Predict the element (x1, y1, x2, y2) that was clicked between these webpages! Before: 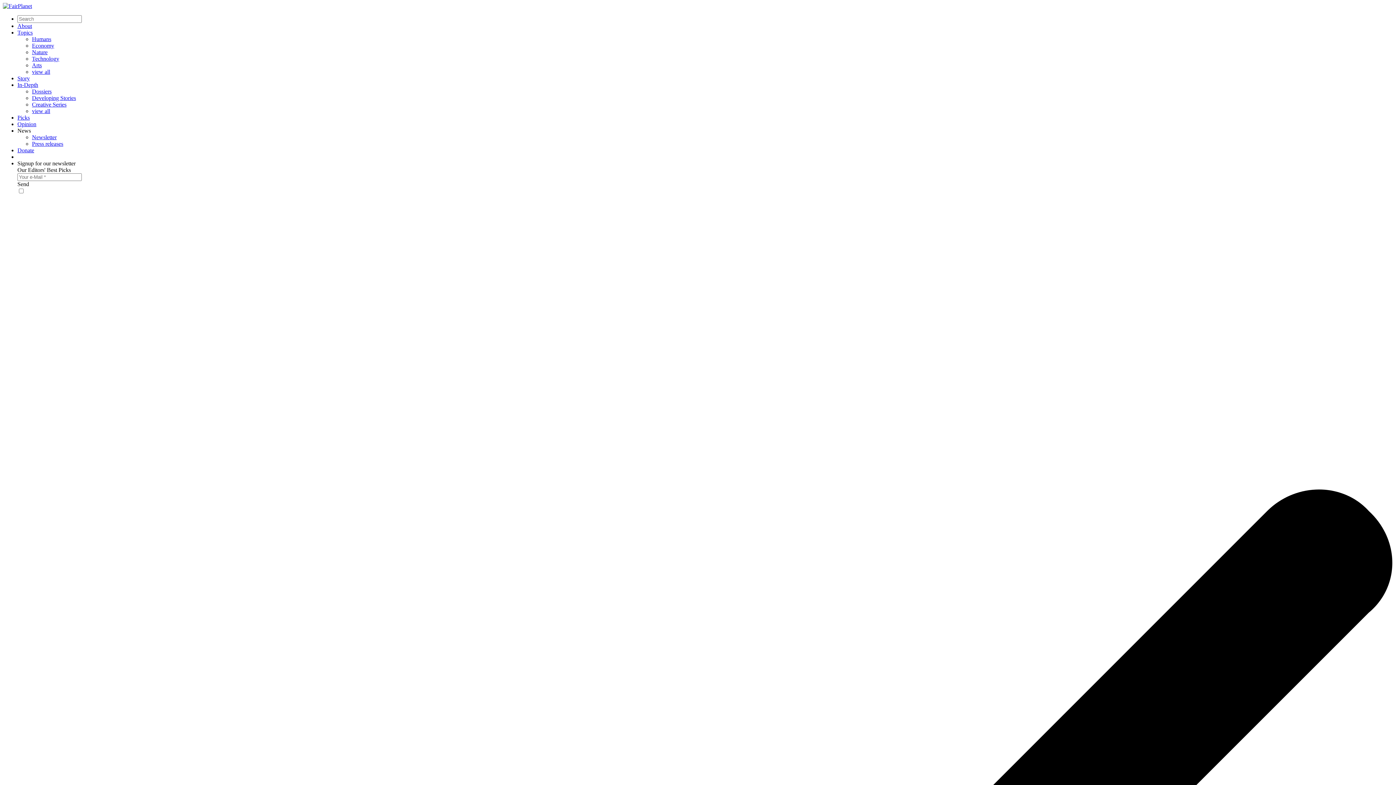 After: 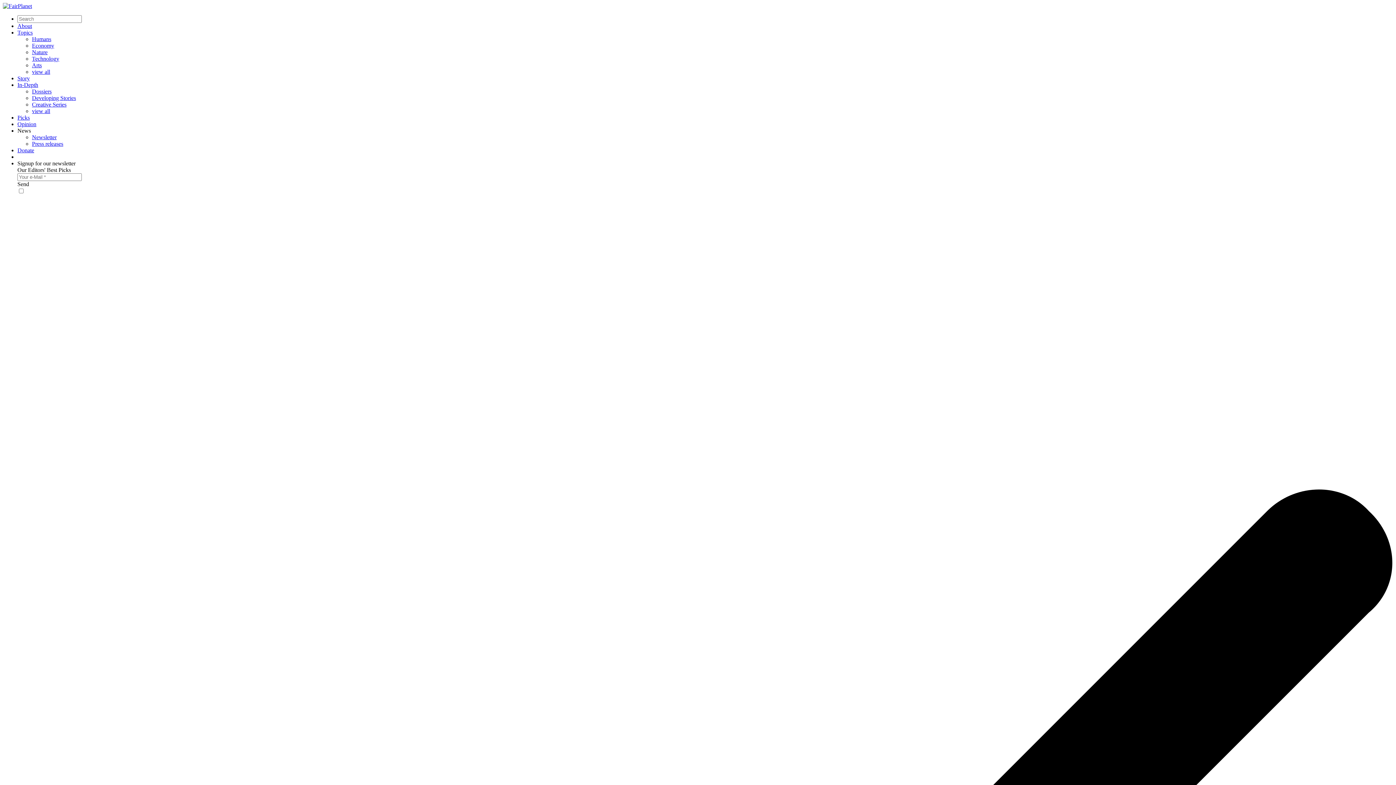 Action: label: view all bbox: (32, 108, 50, 114)